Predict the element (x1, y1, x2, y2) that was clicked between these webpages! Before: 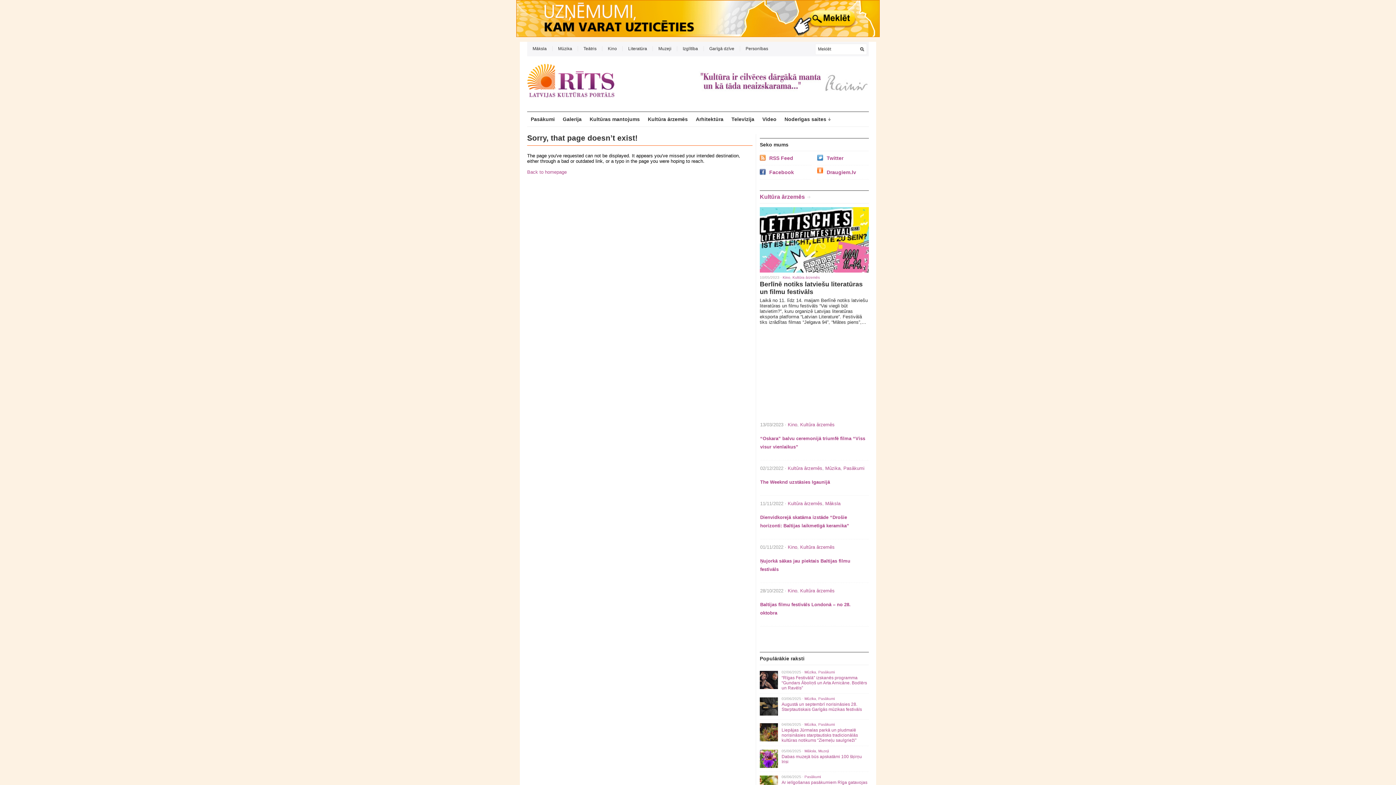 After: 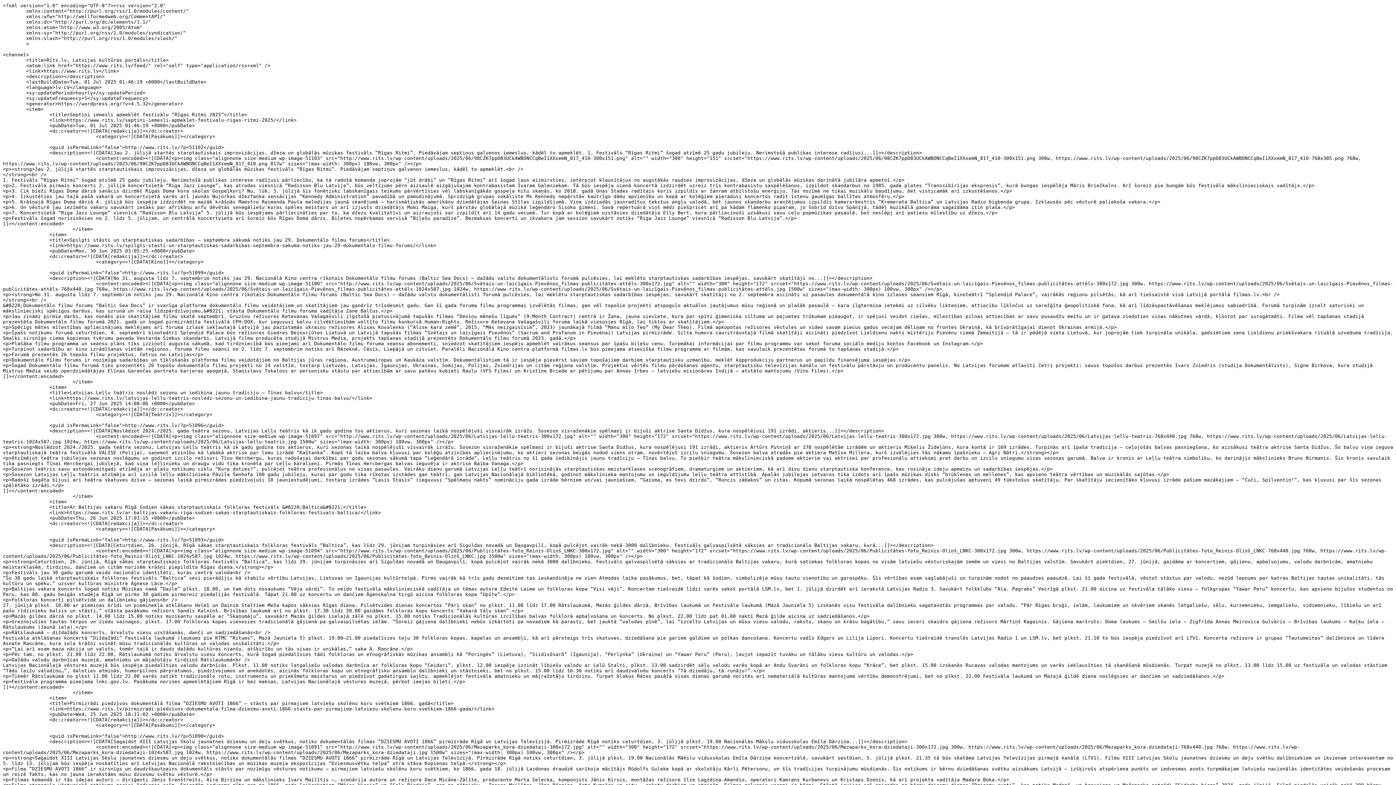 Action: label: RSS Feed bbox: (760, 153, 811, 162)